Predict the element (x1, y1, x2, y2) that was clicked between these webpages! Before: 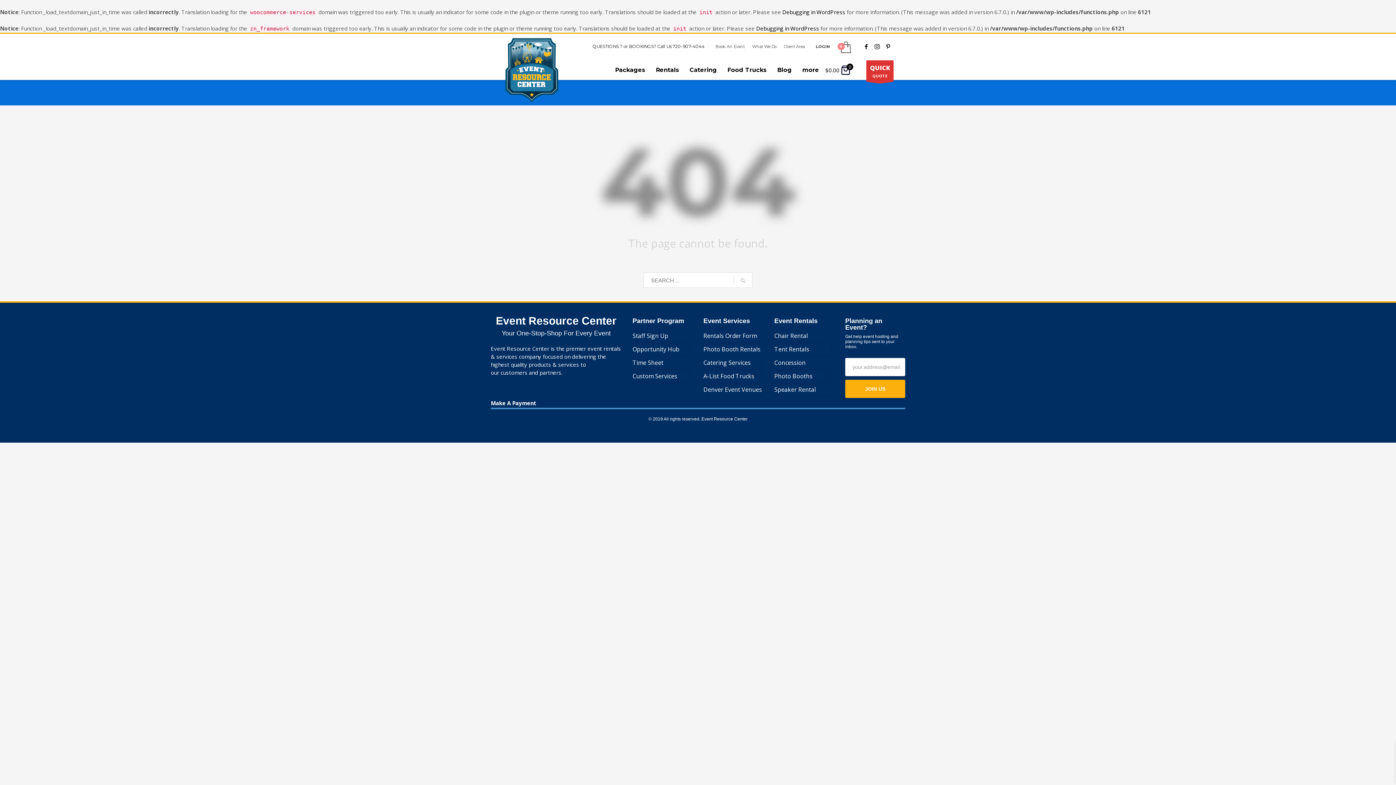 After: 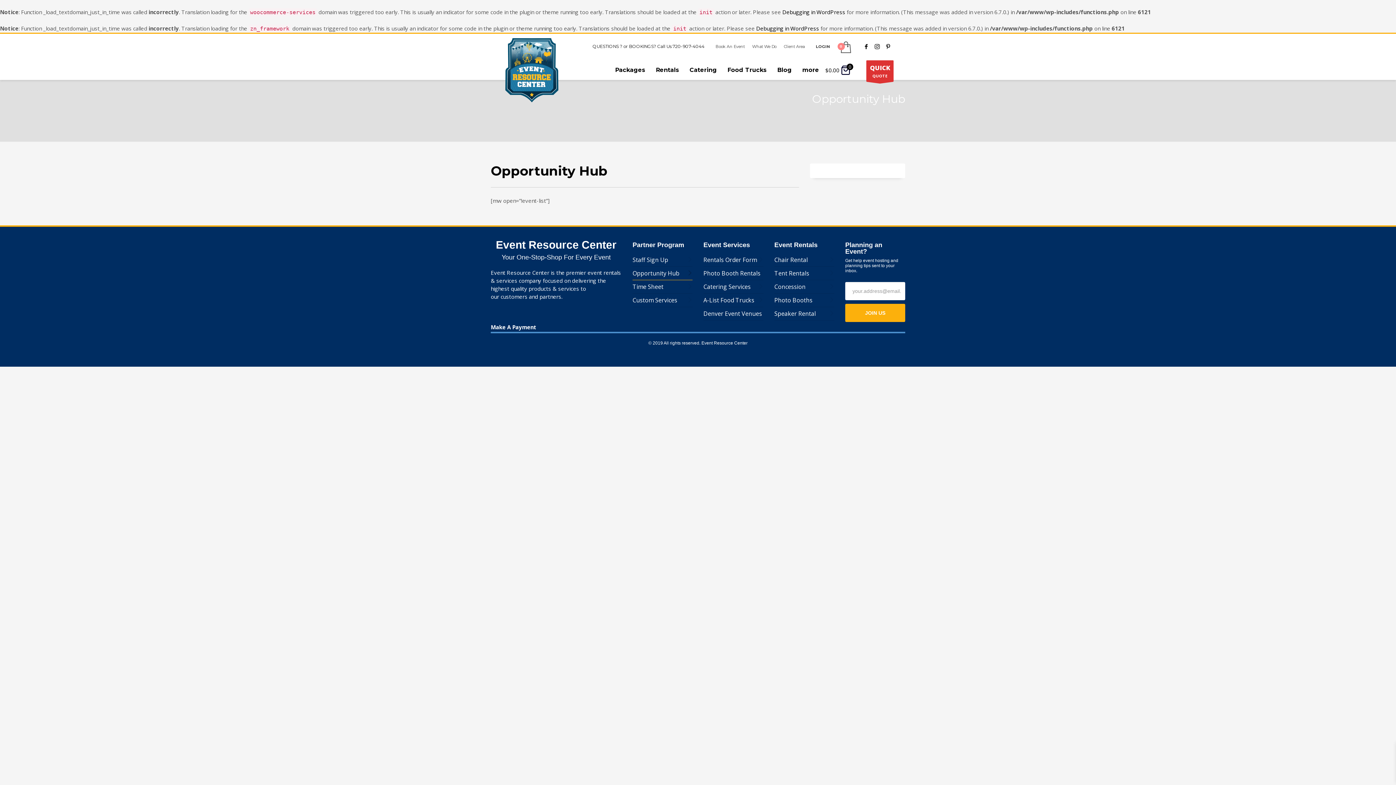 Action: label: Opportunity Hub bbox: (632, 342, 692, 356)